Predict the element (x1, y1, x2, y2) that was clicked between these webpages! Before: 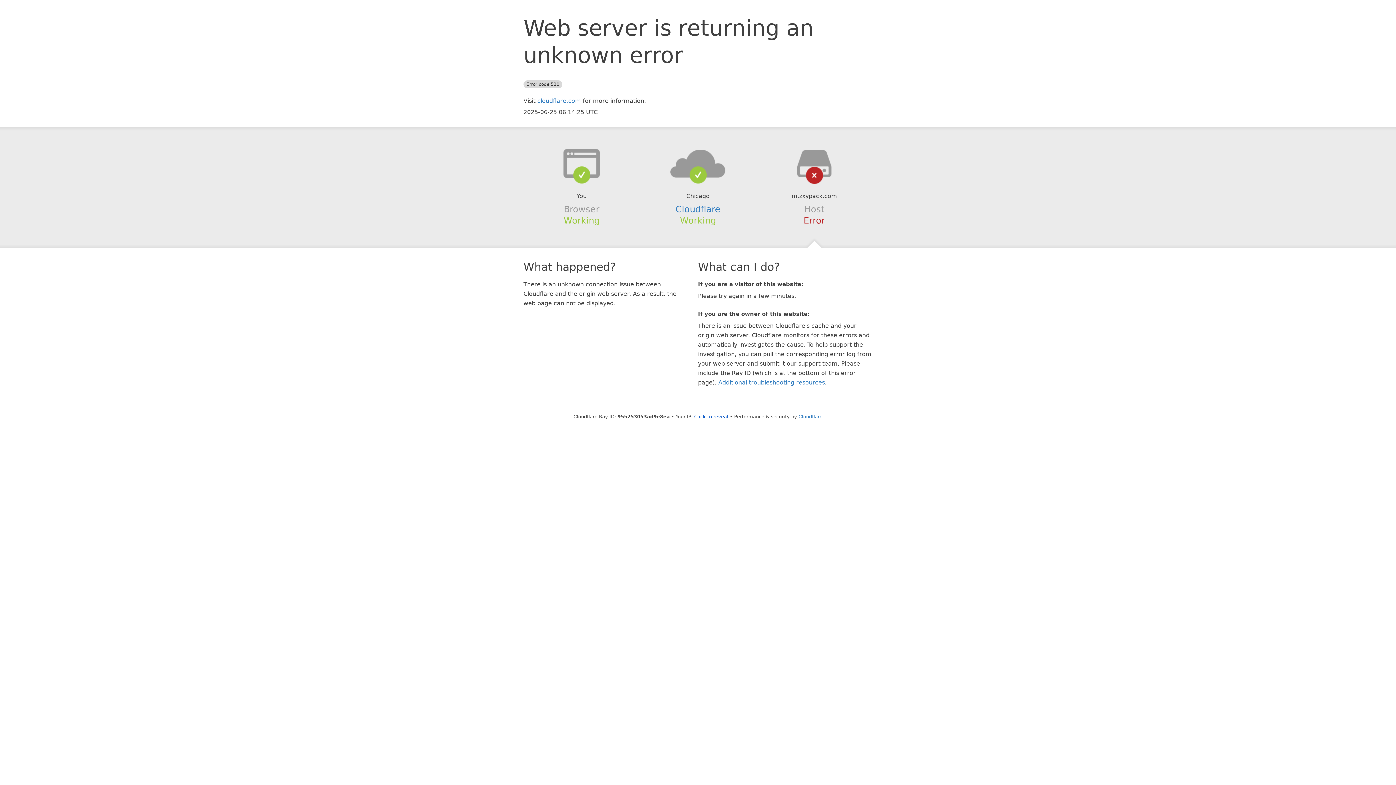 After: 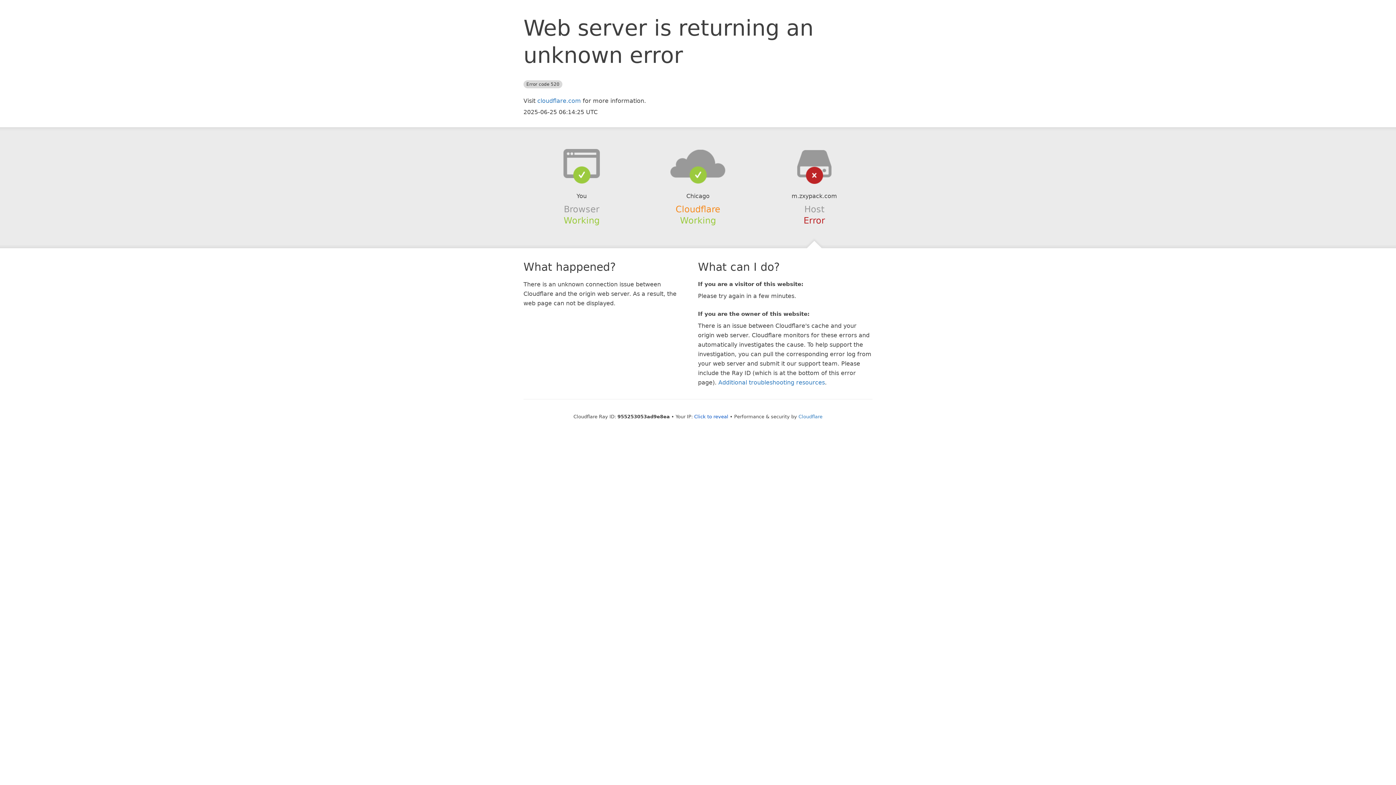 Action: bbox: (675, 204, 720, 214) label: Cloudflare